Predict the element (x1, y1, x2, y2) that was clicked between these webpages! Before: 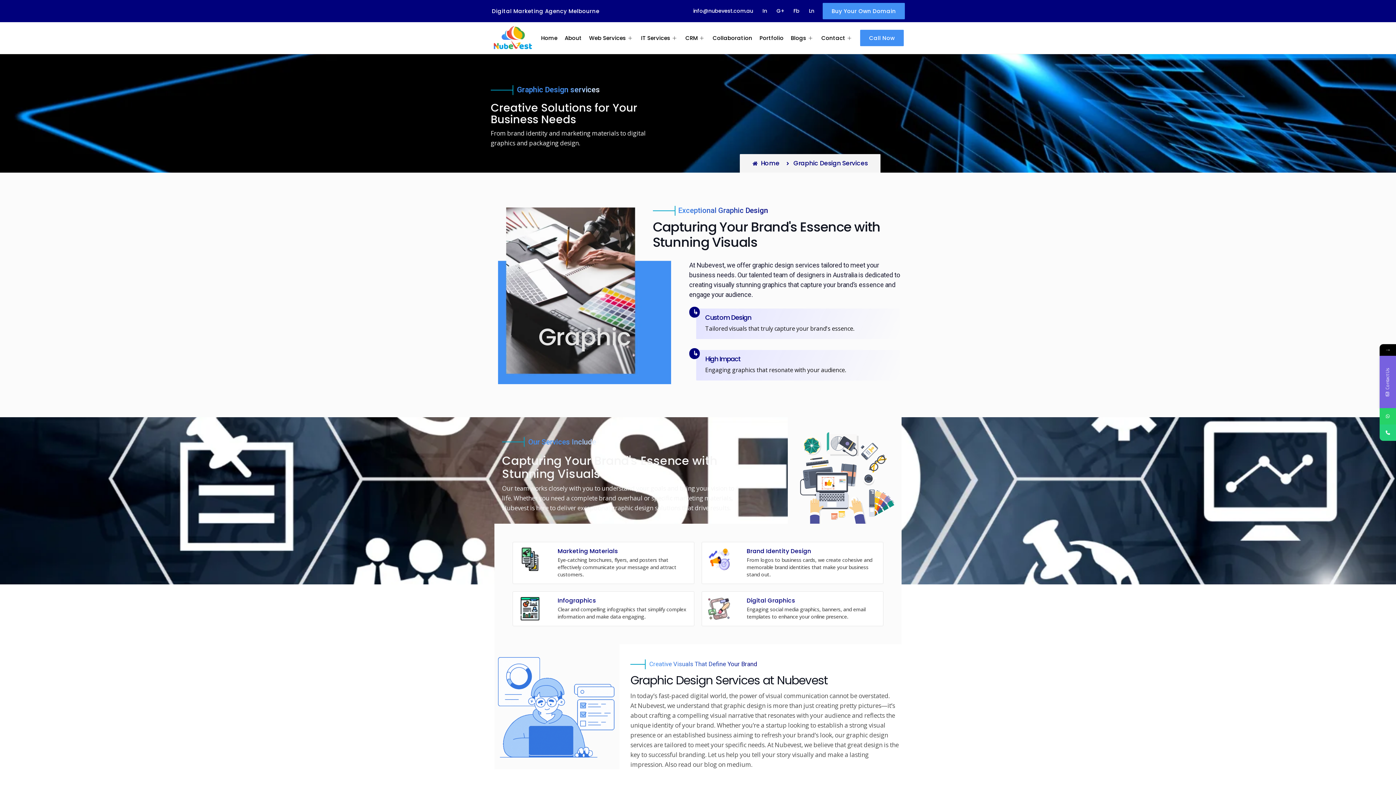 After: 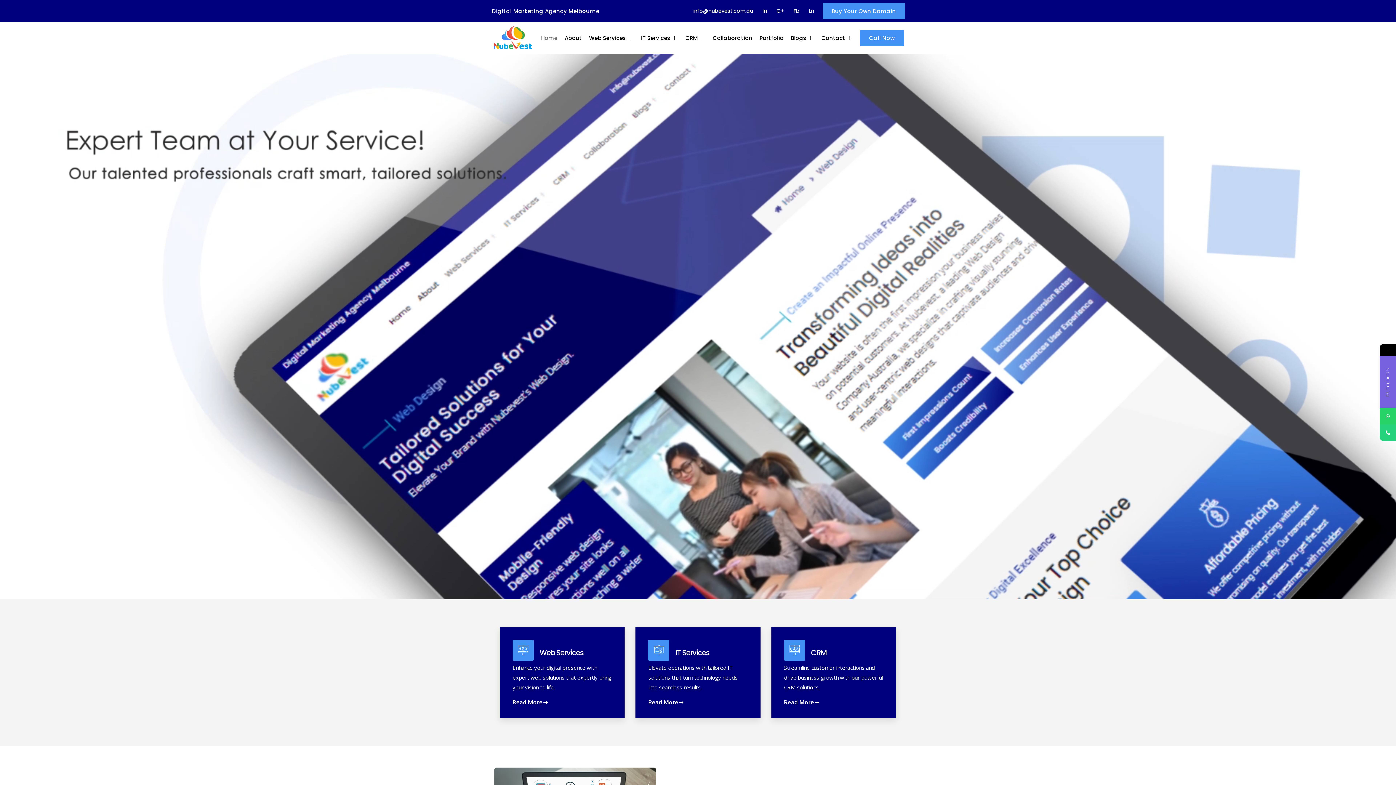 Action: bbox: (537, 32, 561, 43) label: Home